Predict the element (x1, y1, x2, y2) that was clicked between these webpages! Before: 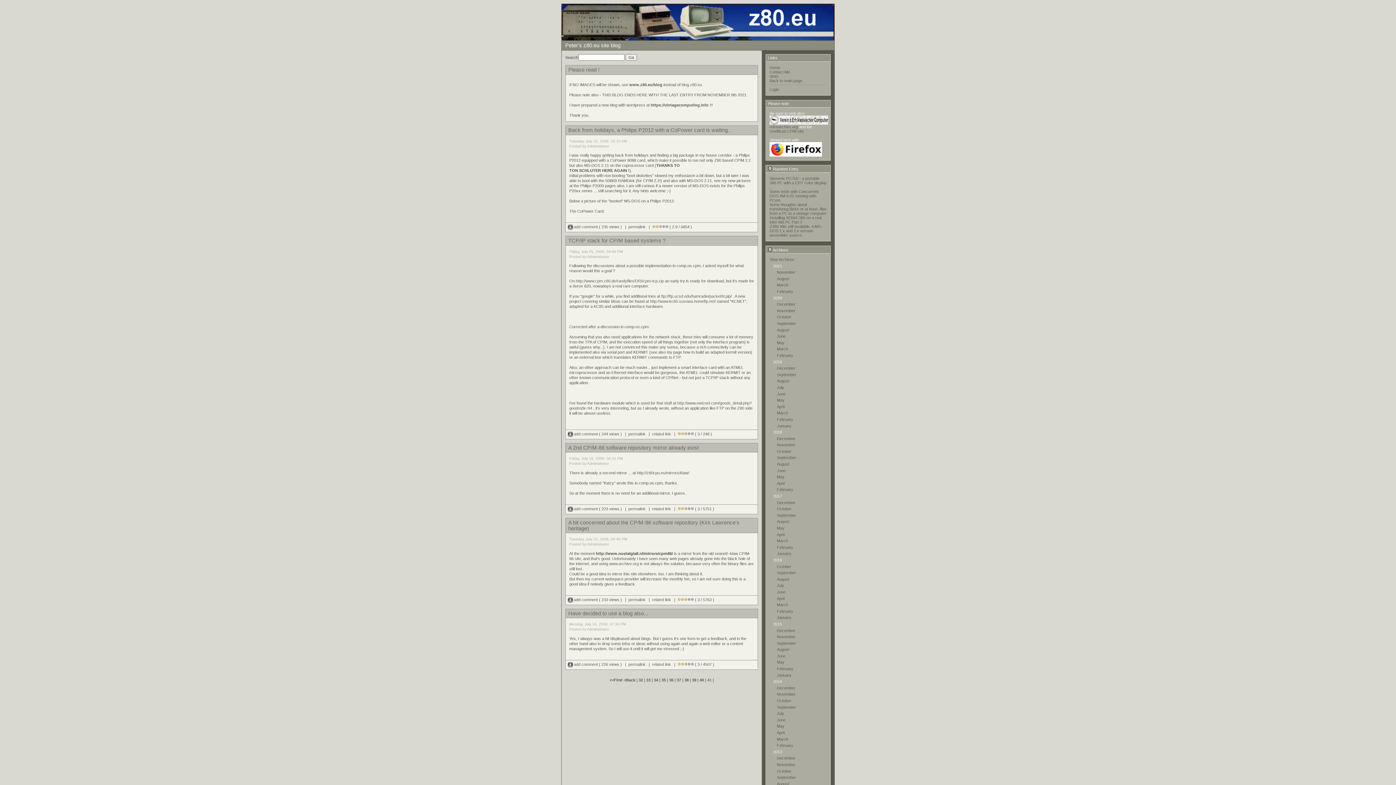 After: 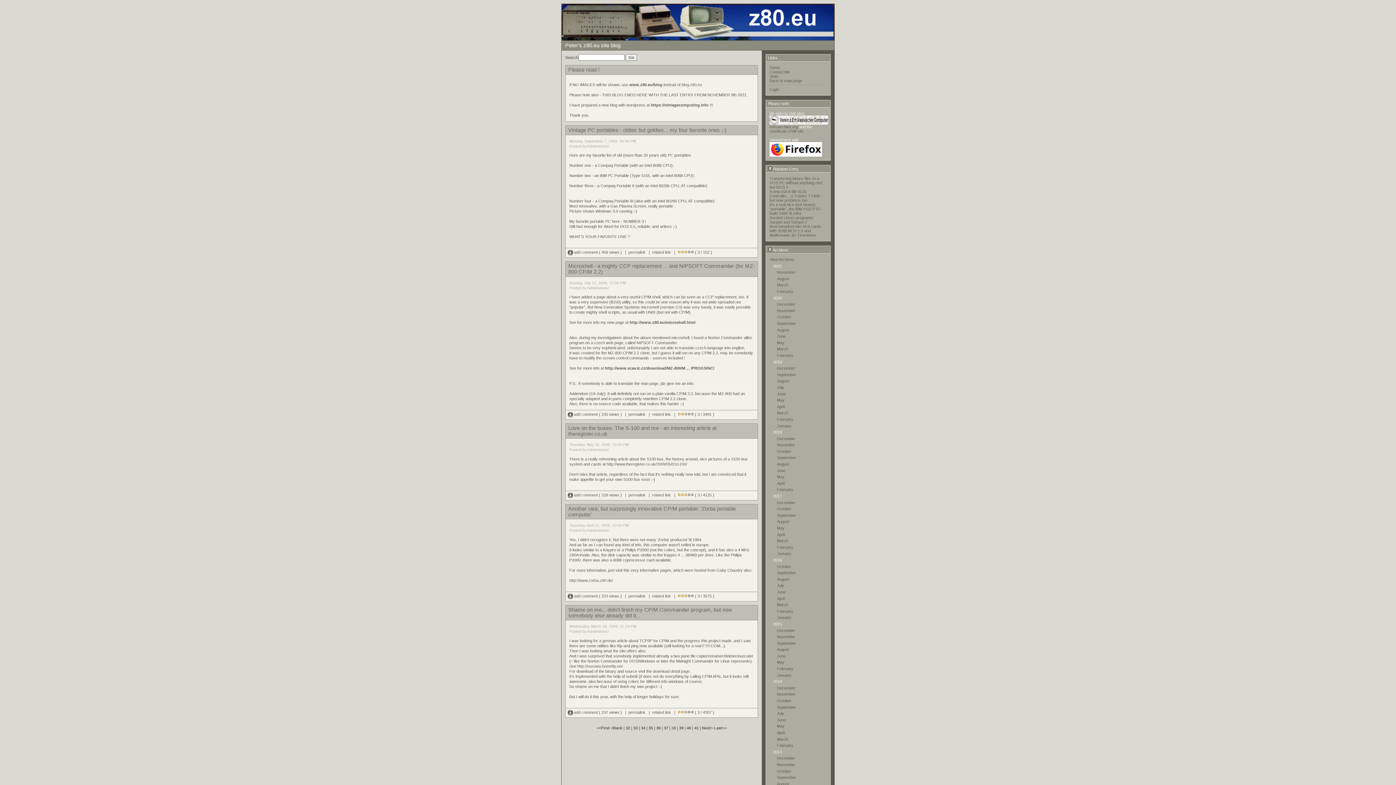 Action: bbox: (684, 678, 688, 682) label: 38